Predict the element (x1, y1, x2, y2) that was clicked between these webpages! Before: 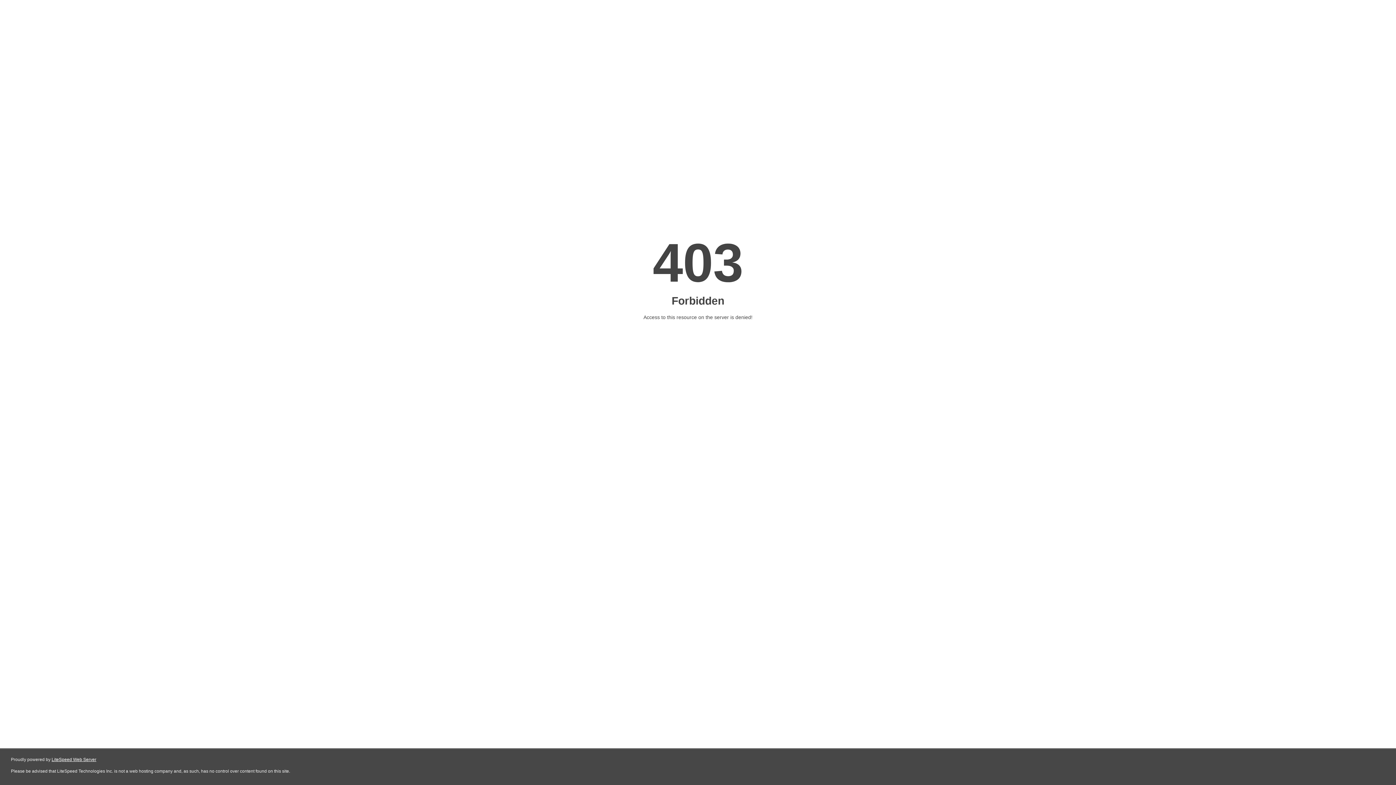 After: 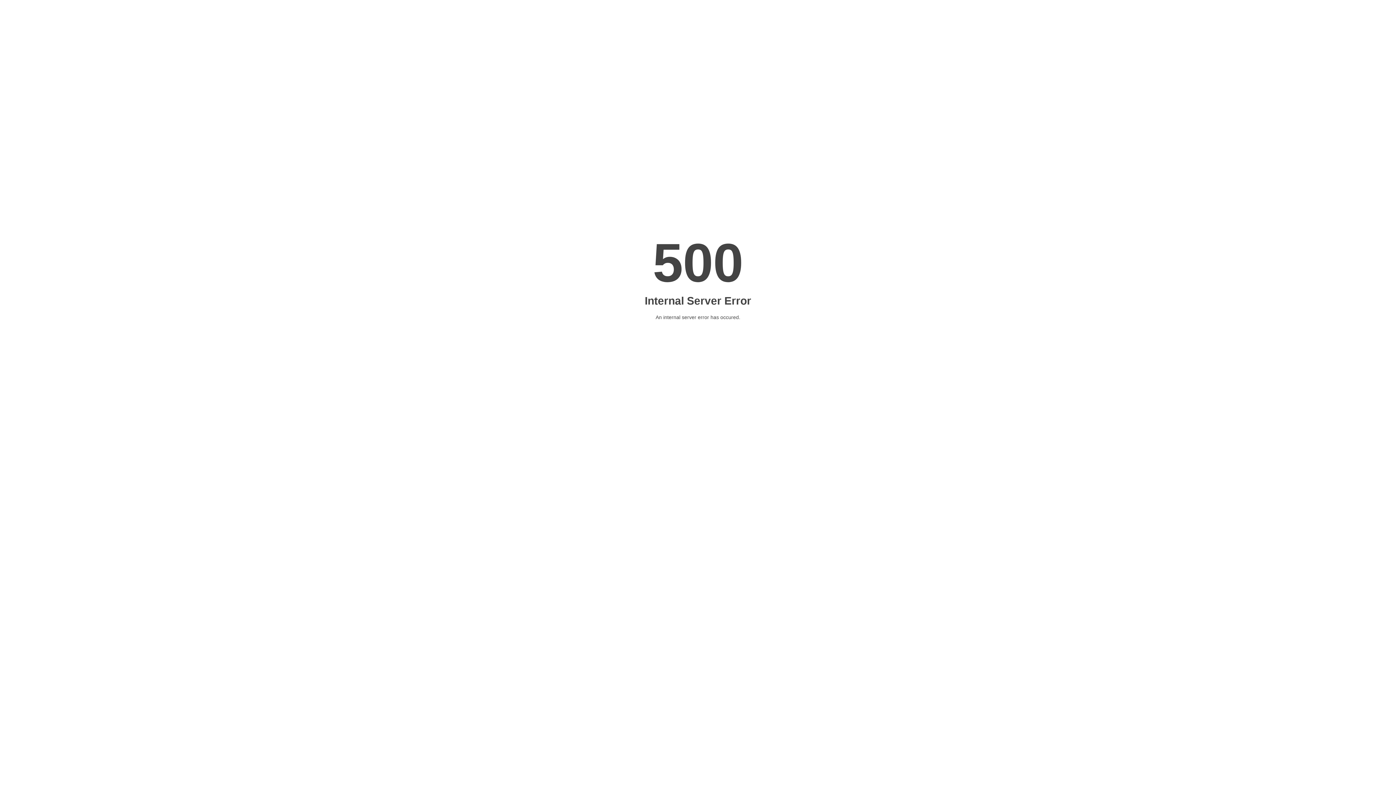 Action: bbox: (51, 757, 96, 762) label: LiteSpeed Web Server